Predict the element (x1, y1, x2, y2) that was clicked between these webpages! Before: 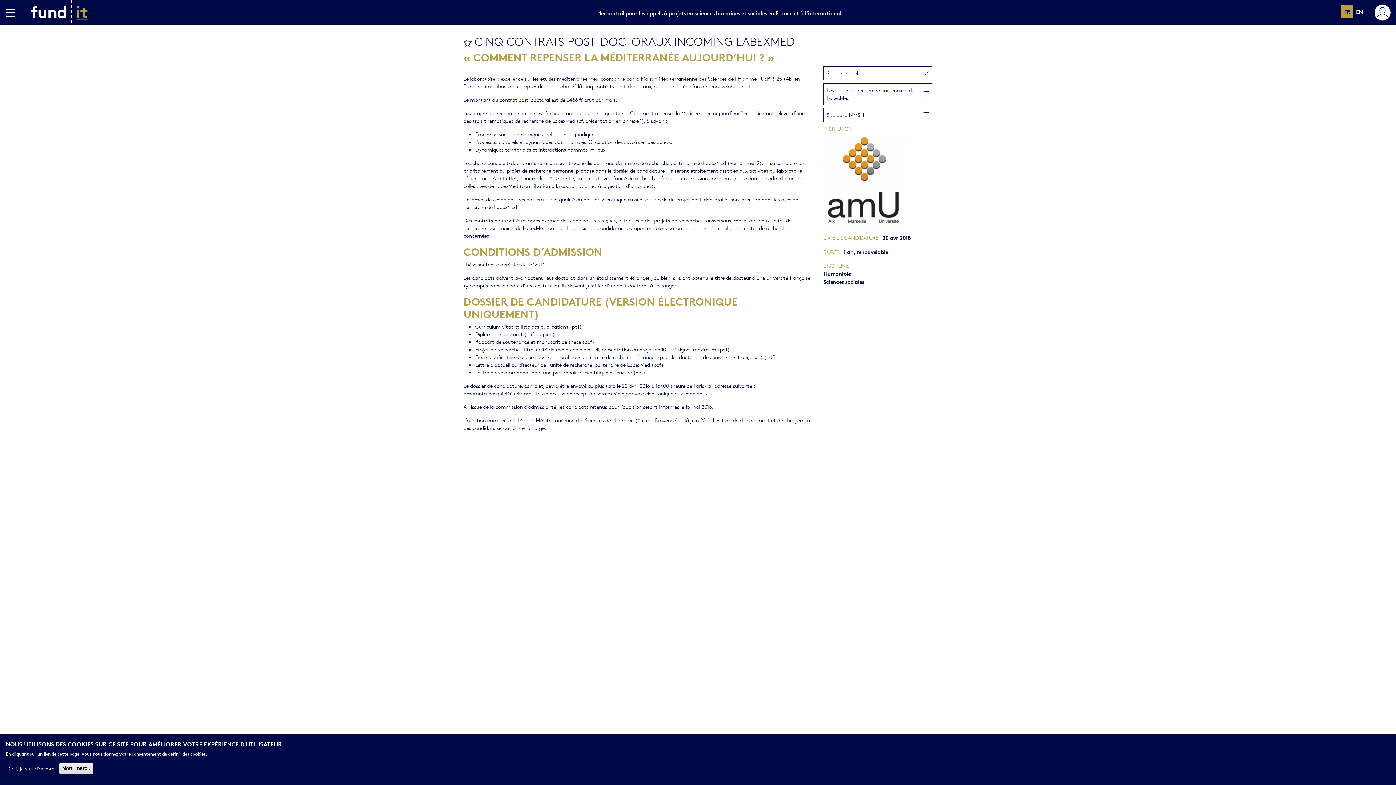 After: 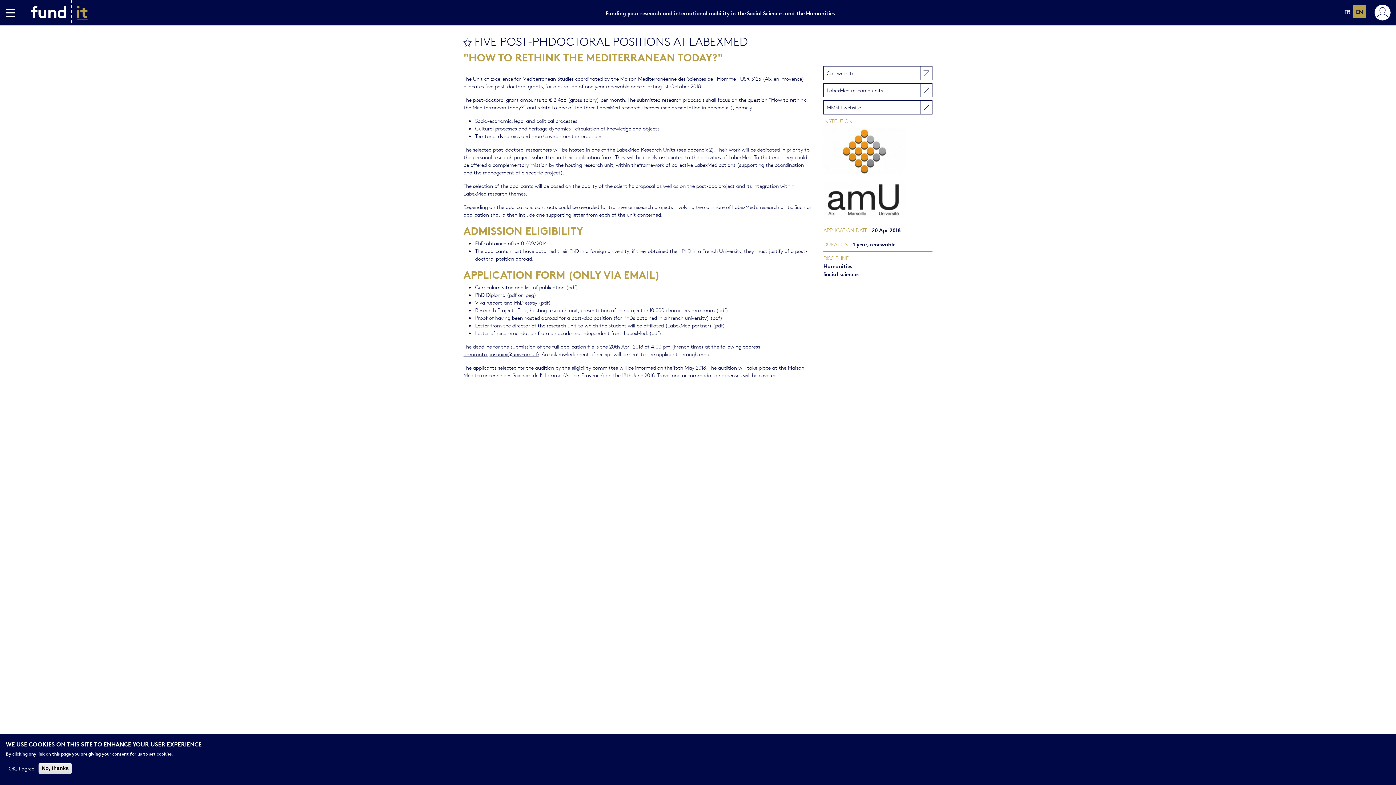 Action: bbox: (1353, 4, 1366, 18) label: EN